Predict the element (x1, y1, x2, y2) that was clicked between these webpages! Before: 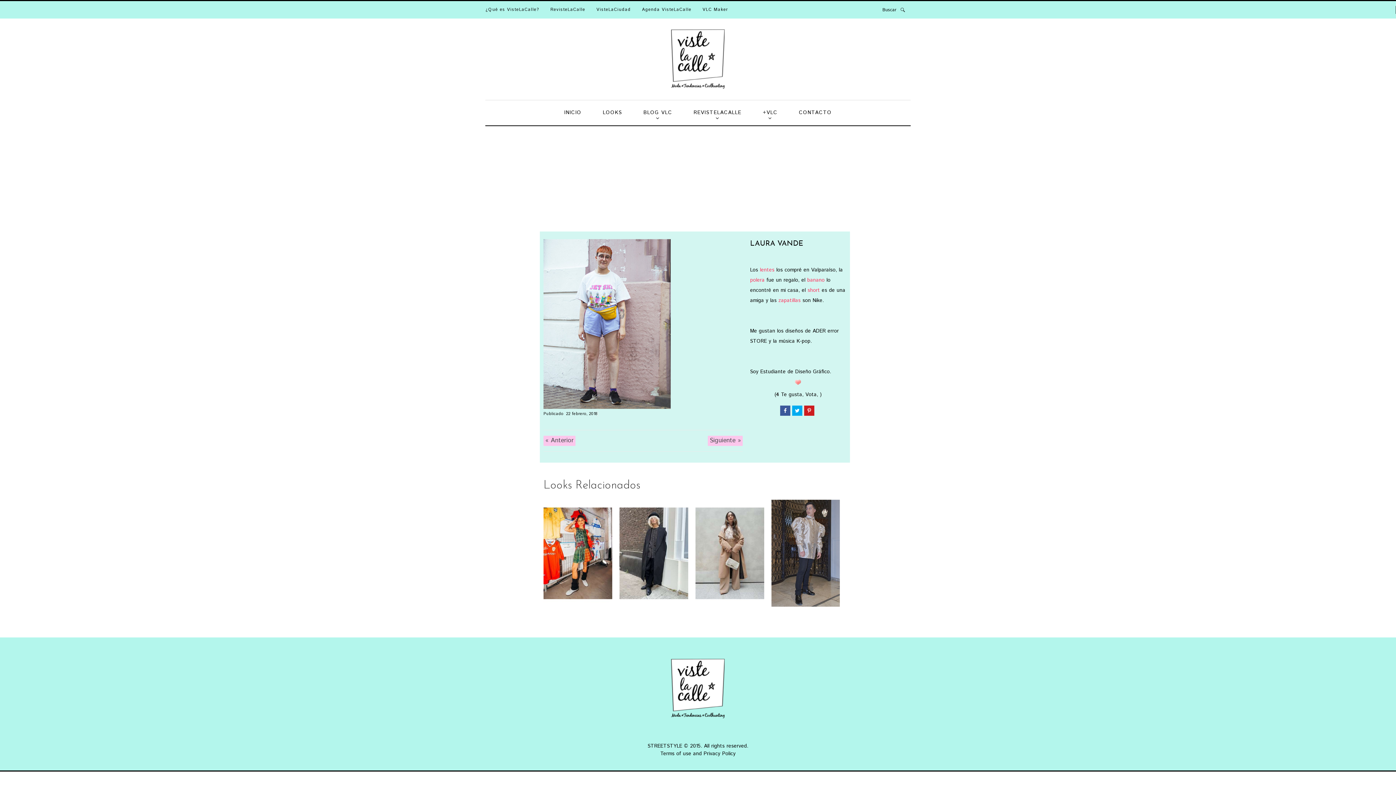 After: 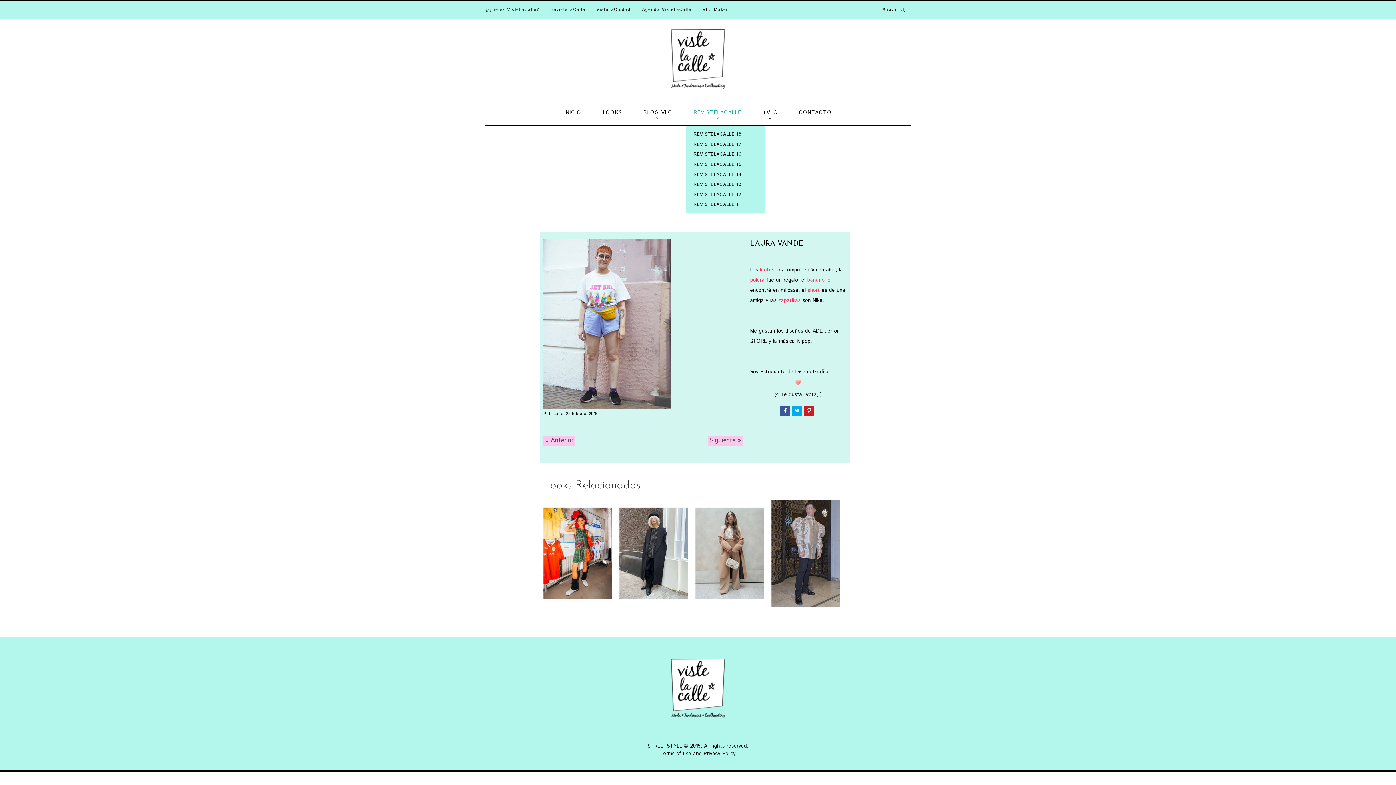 Action: label: REVISTELACALLE bbox: (688, 100, 747, 125)